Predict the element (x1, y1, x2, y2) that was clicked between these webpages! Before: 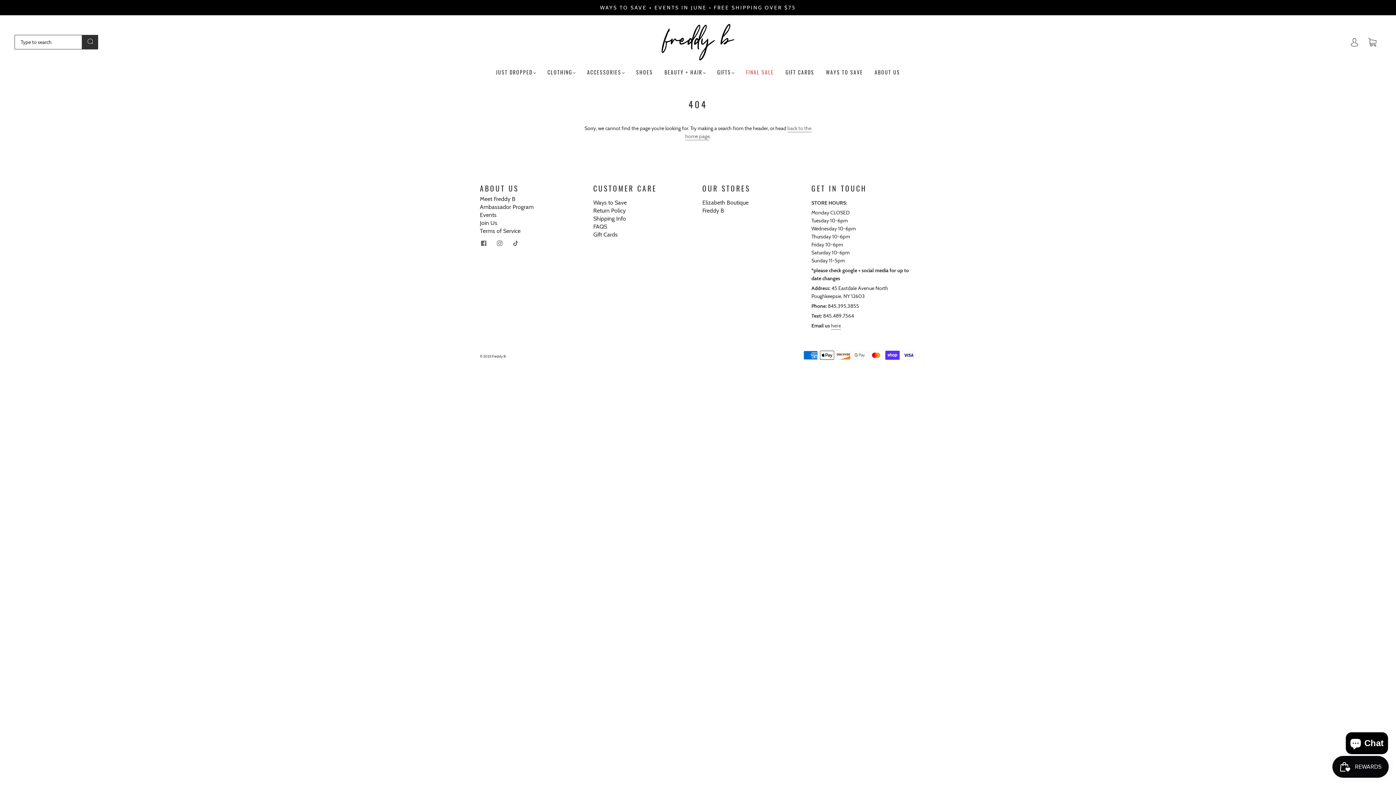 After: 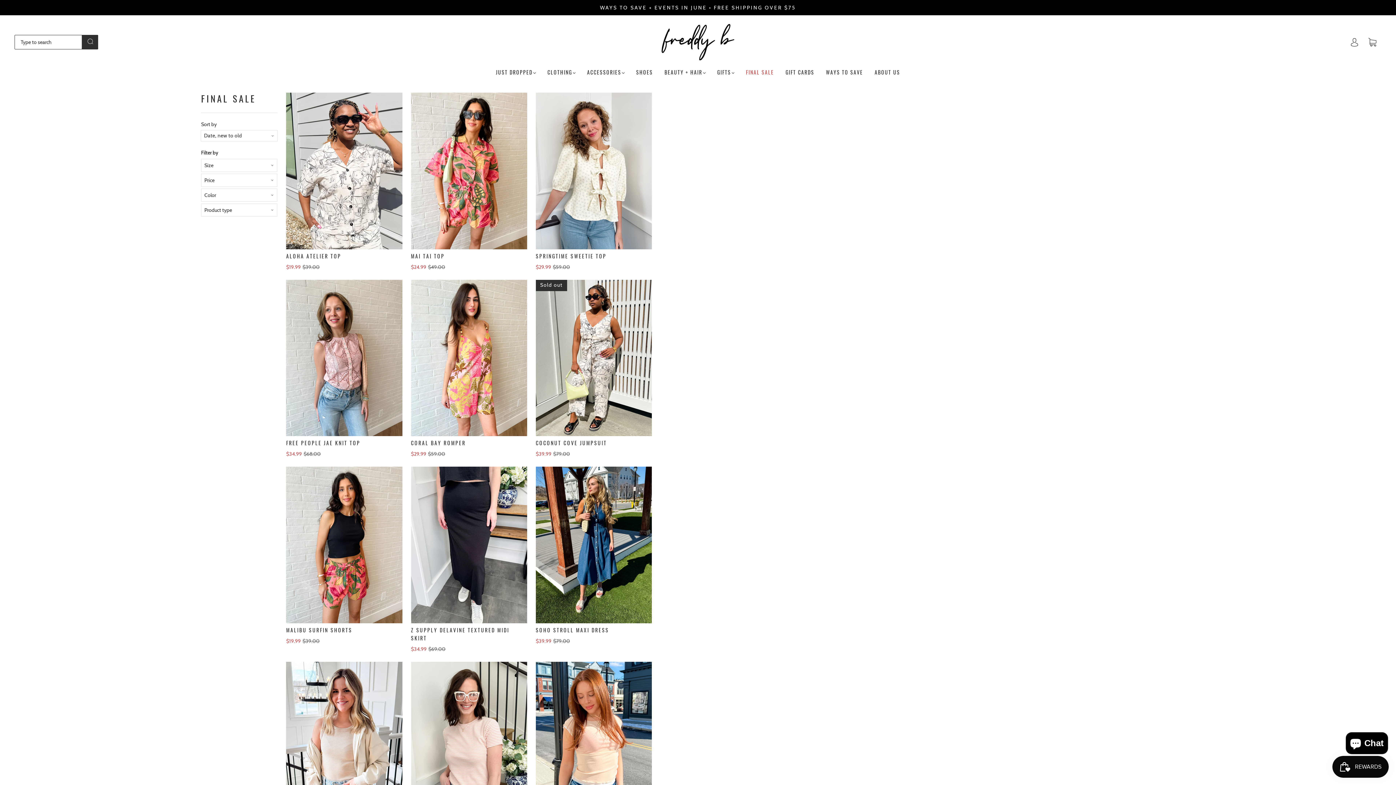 Action: bbox: (746, 69, 774, 75) label: FINAL SALE